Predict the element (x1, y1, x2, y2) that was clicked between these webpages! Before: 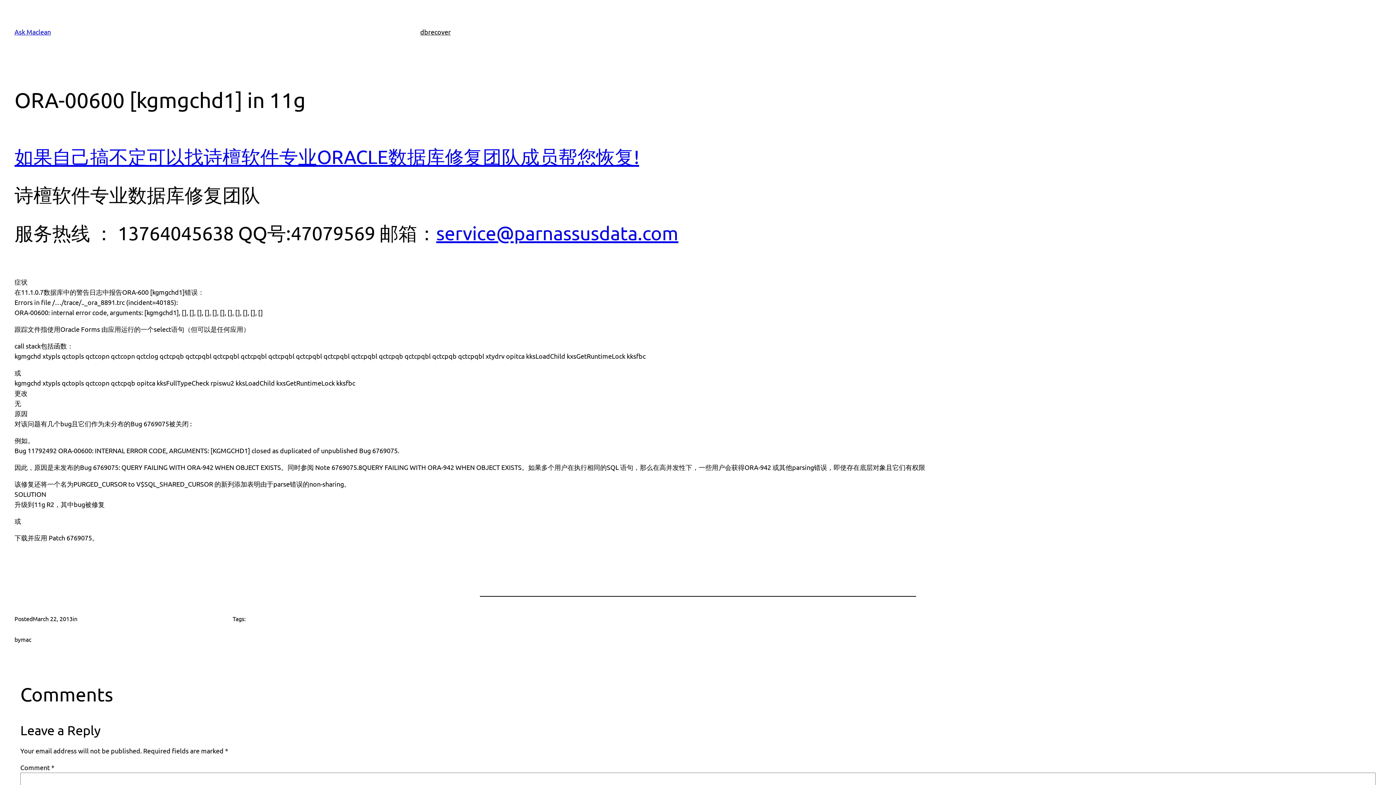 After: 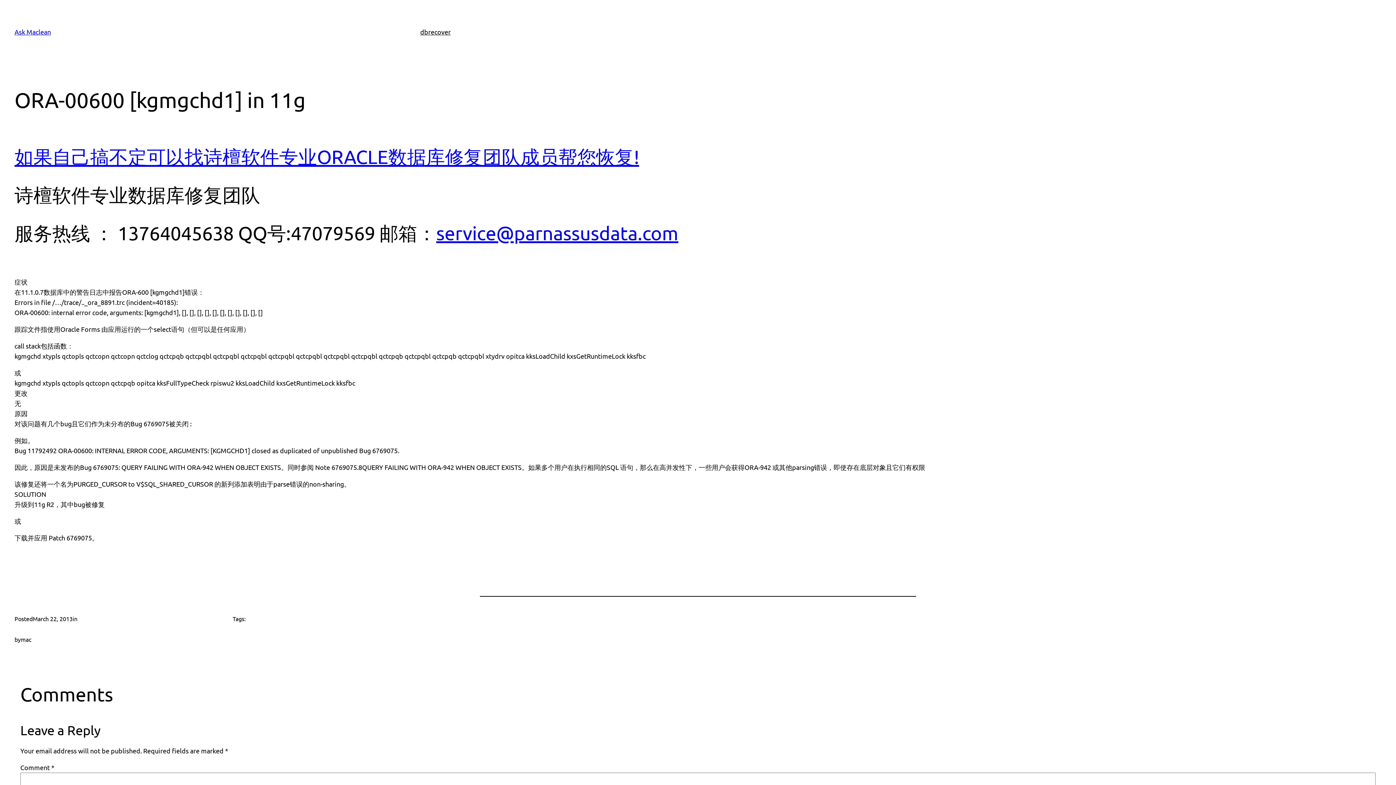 Action: bbox: (436, 222, 678, 244) label: service@parnassusdata.com